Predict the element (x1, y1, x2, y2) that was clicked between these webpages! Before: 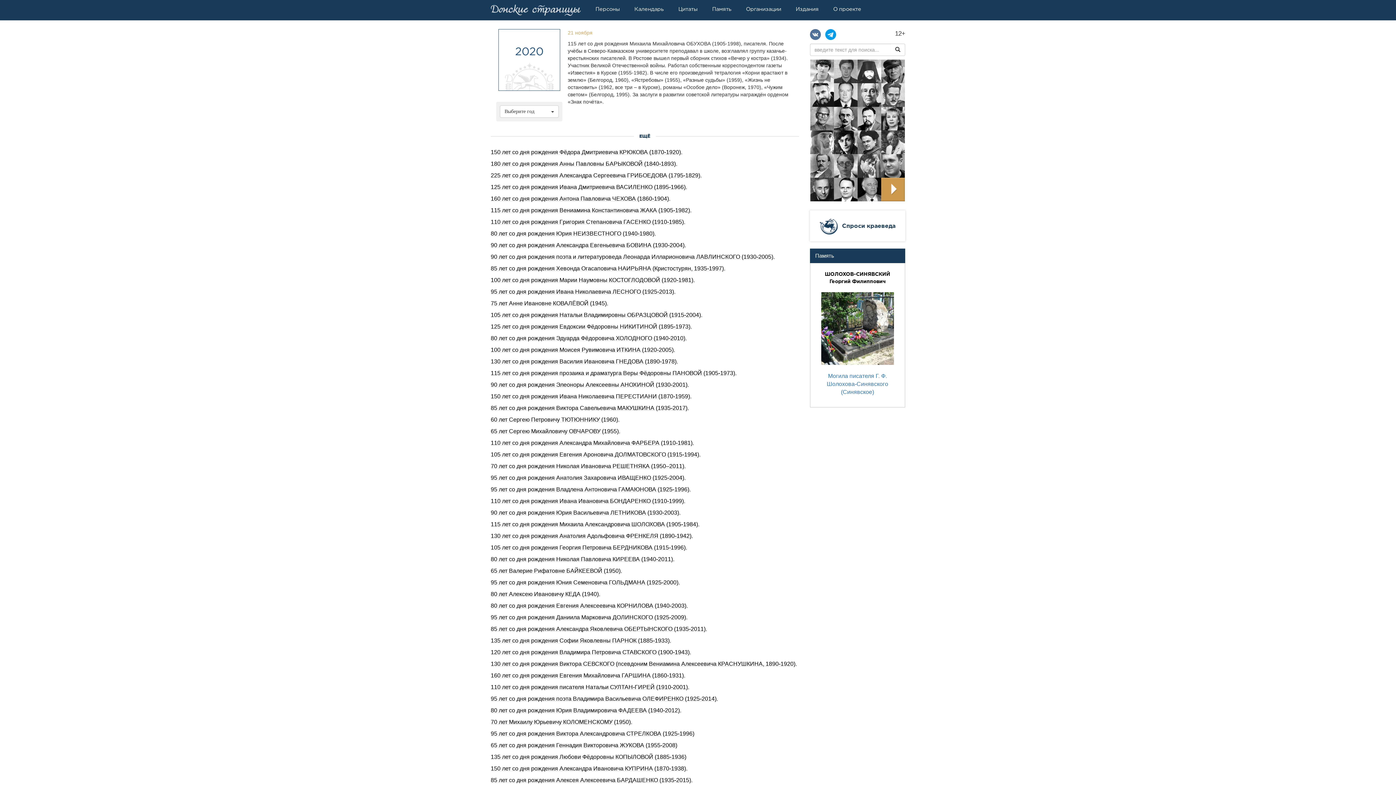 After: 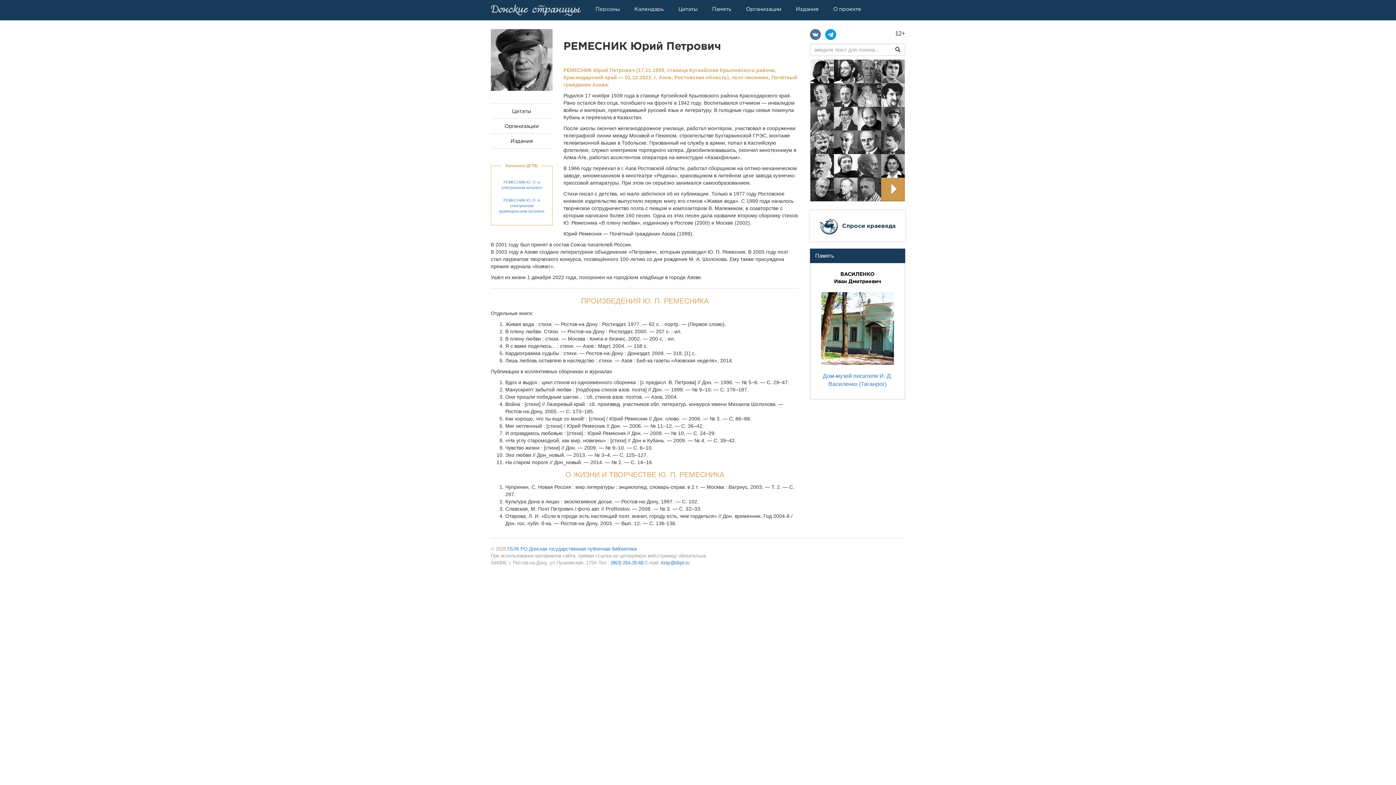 Action: bbox: (881, 68, 905, 73)